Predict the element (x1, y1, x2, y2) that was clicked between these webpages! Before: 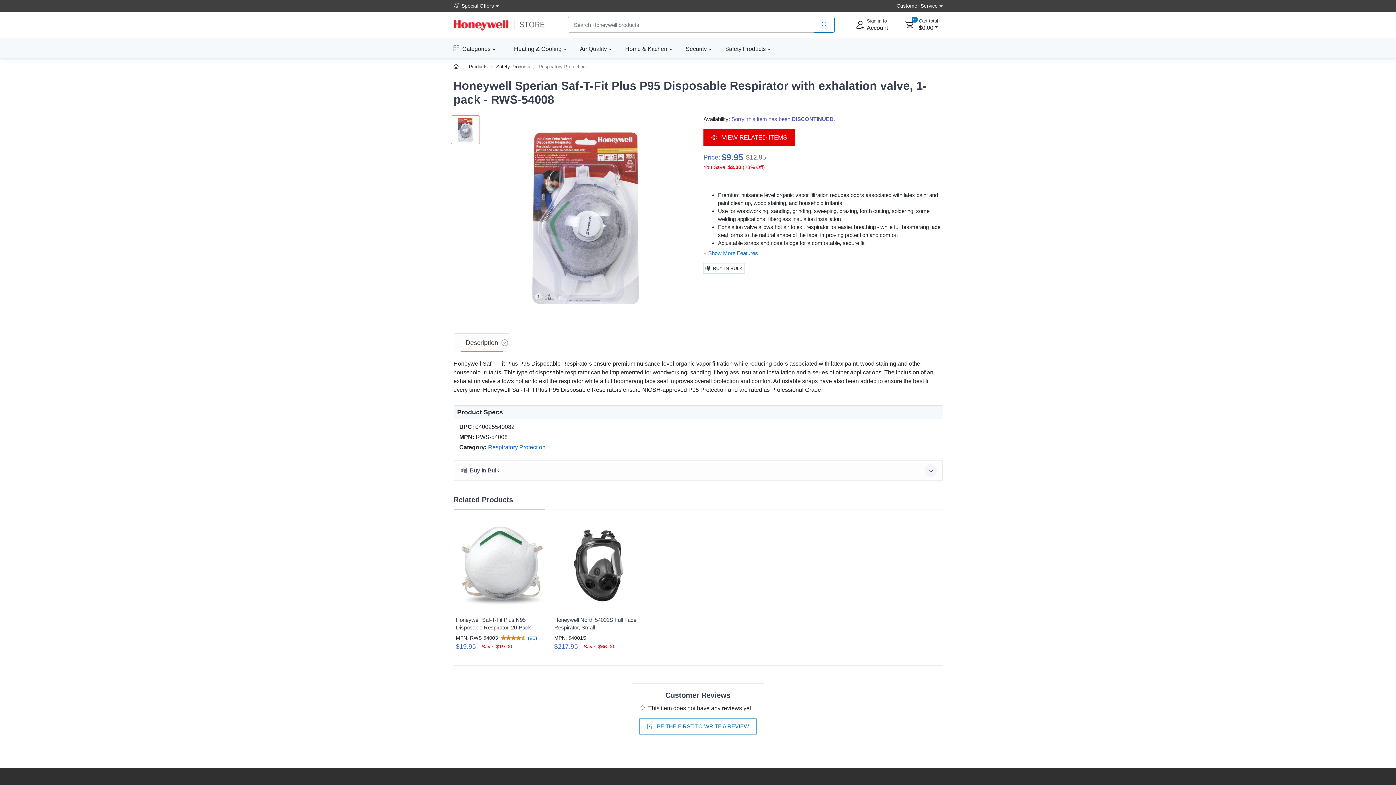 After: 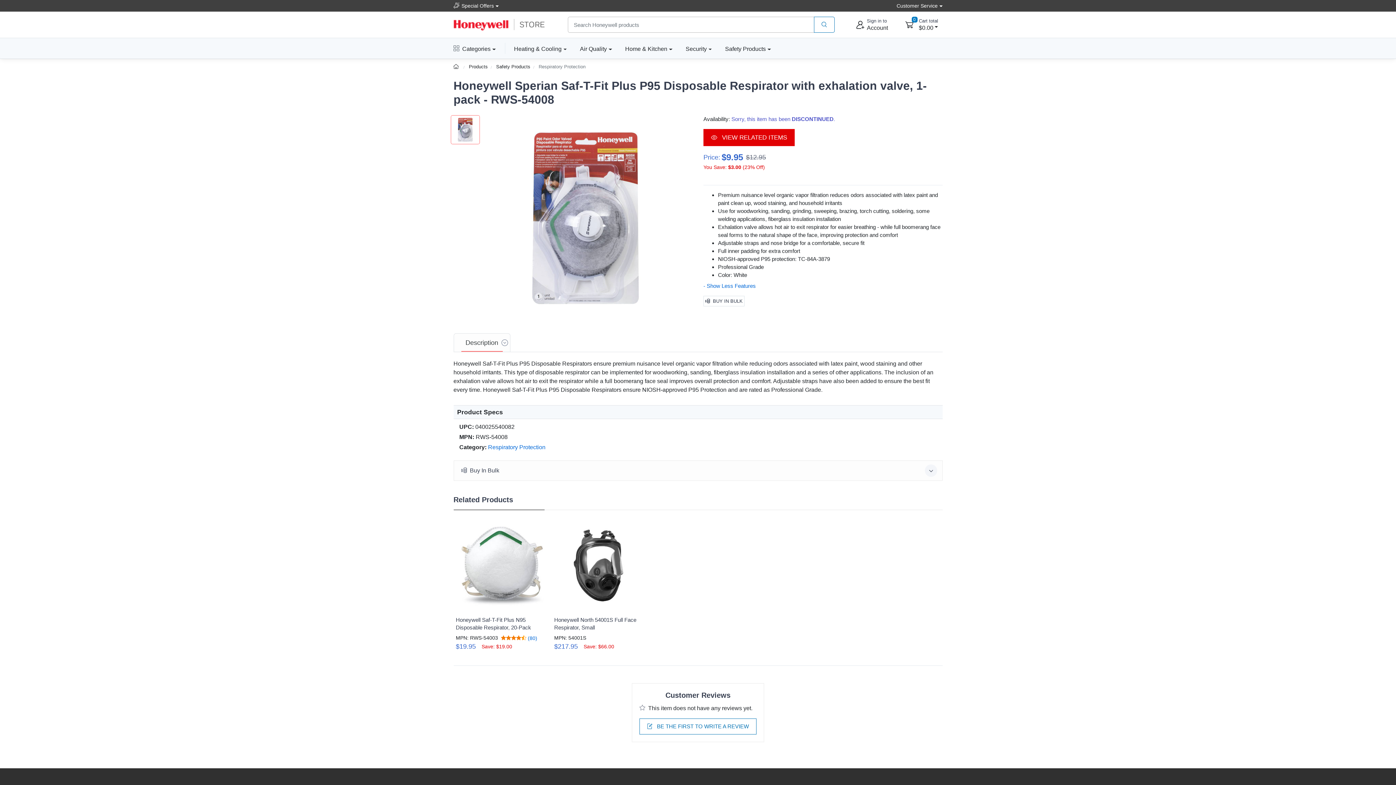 Action: label: show more features bbox: (703, 250, 758, 256)